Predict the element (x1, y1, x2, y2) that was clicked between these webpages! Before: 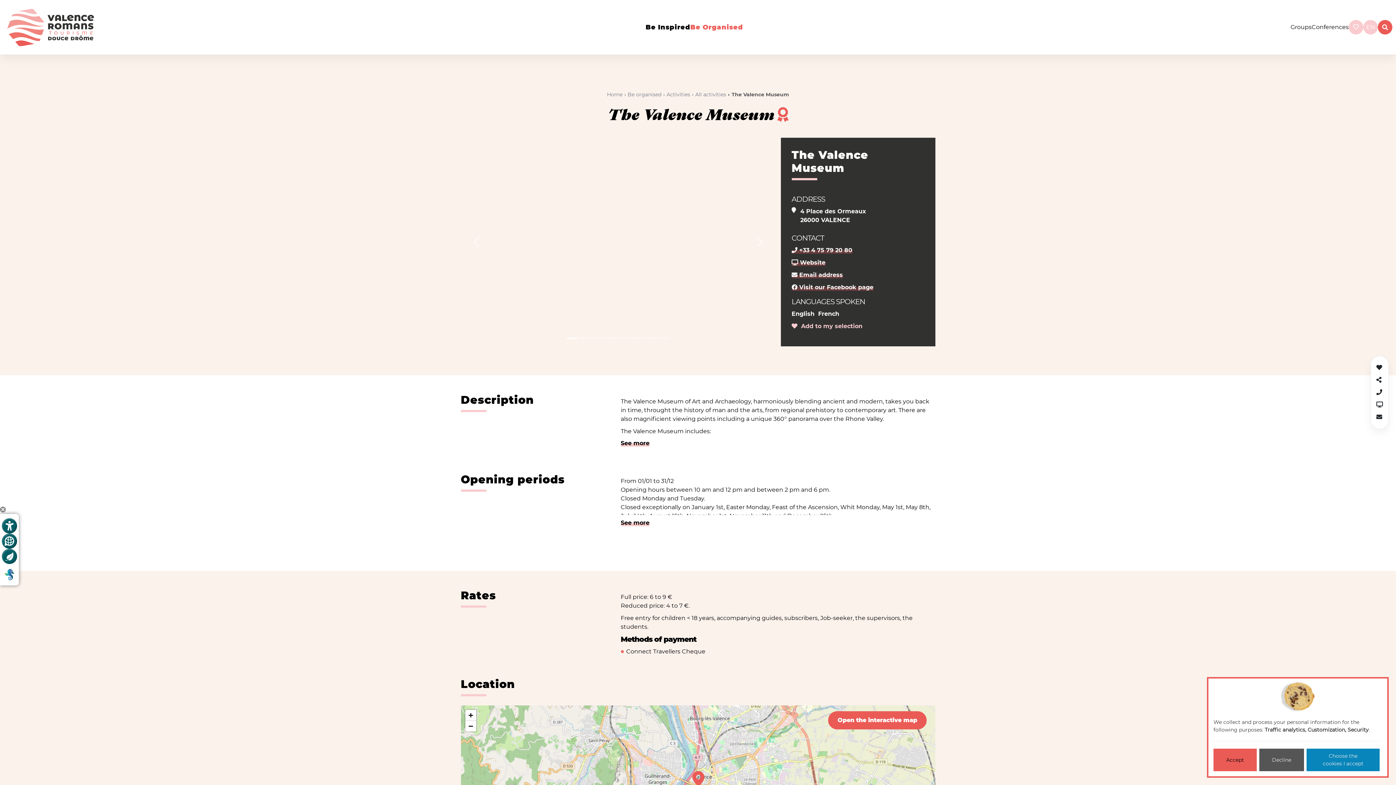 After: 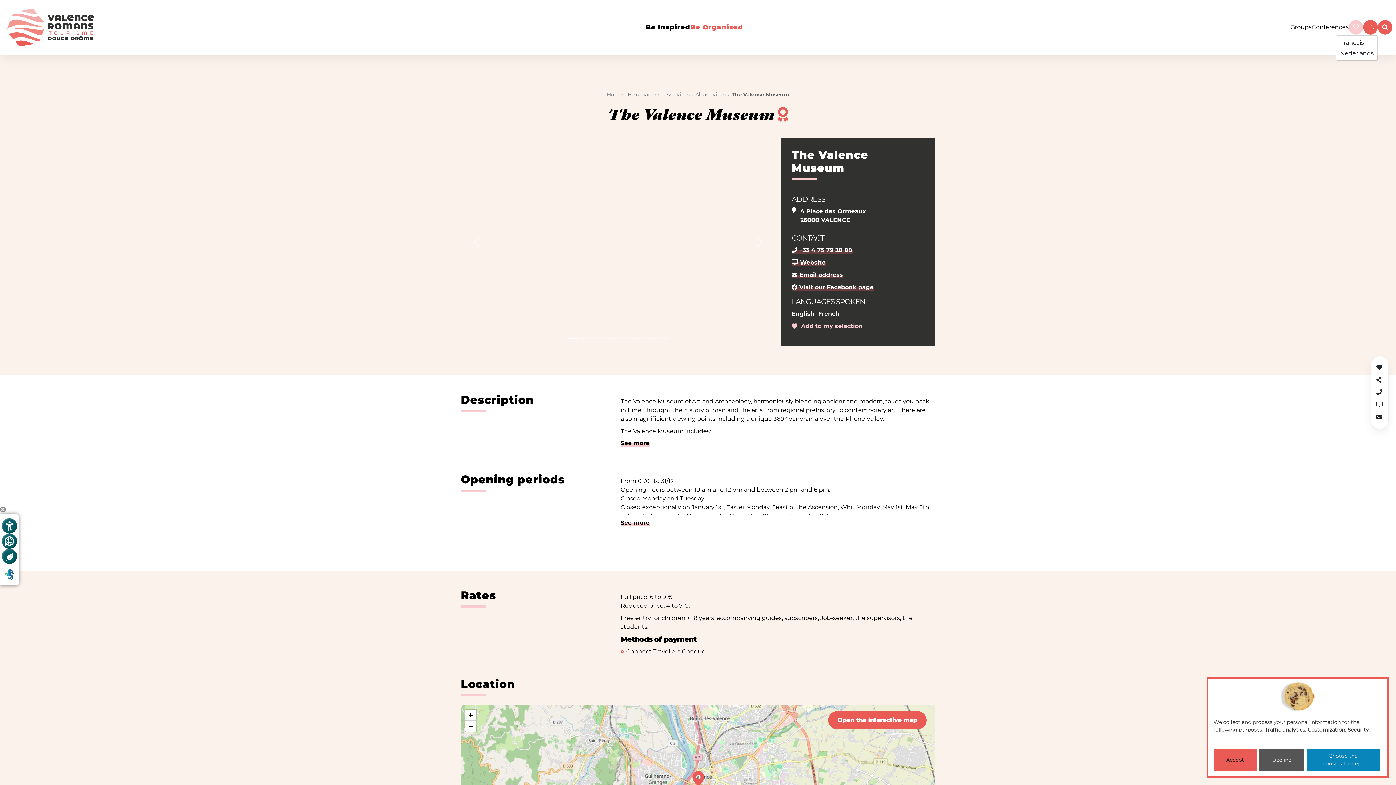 Action: bbox: (1363, 20, 1378, 34) label: EN